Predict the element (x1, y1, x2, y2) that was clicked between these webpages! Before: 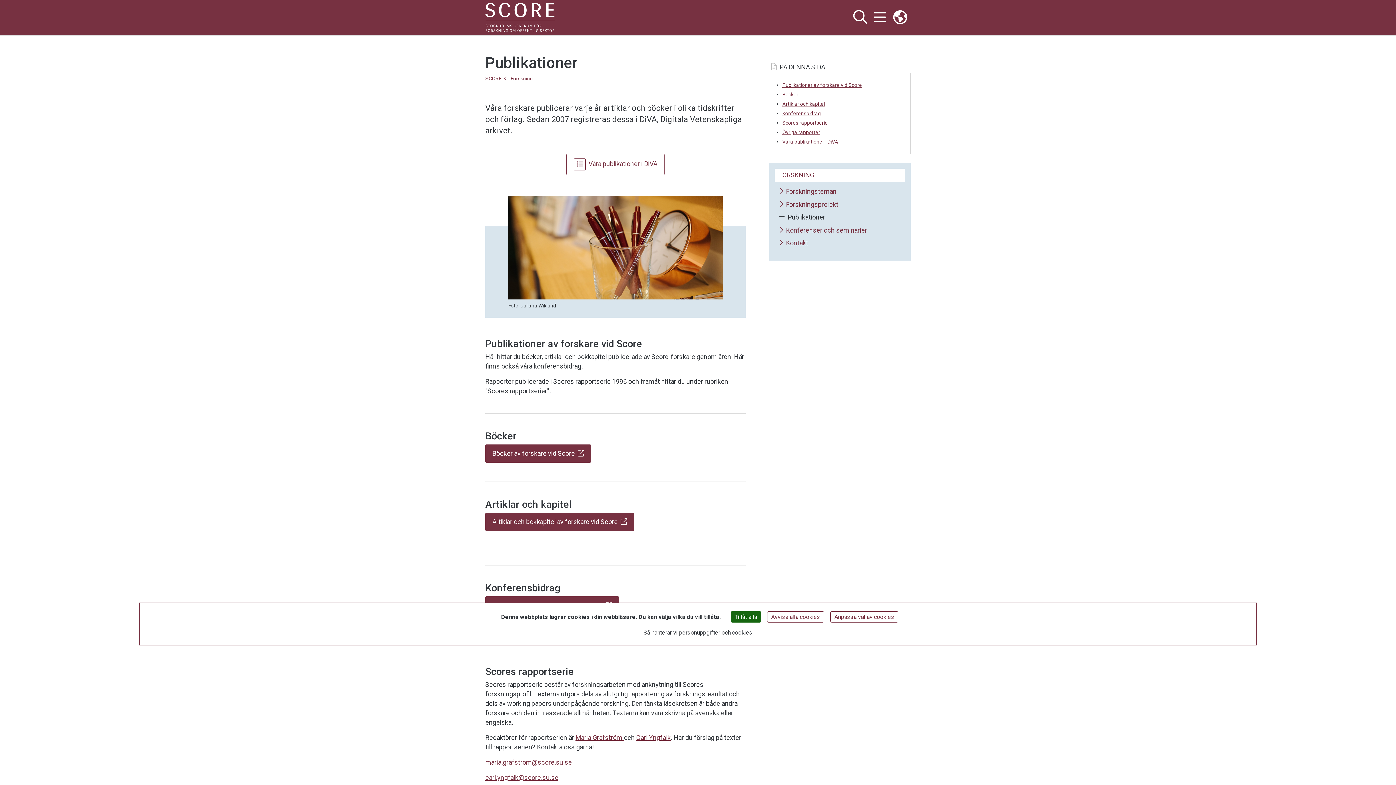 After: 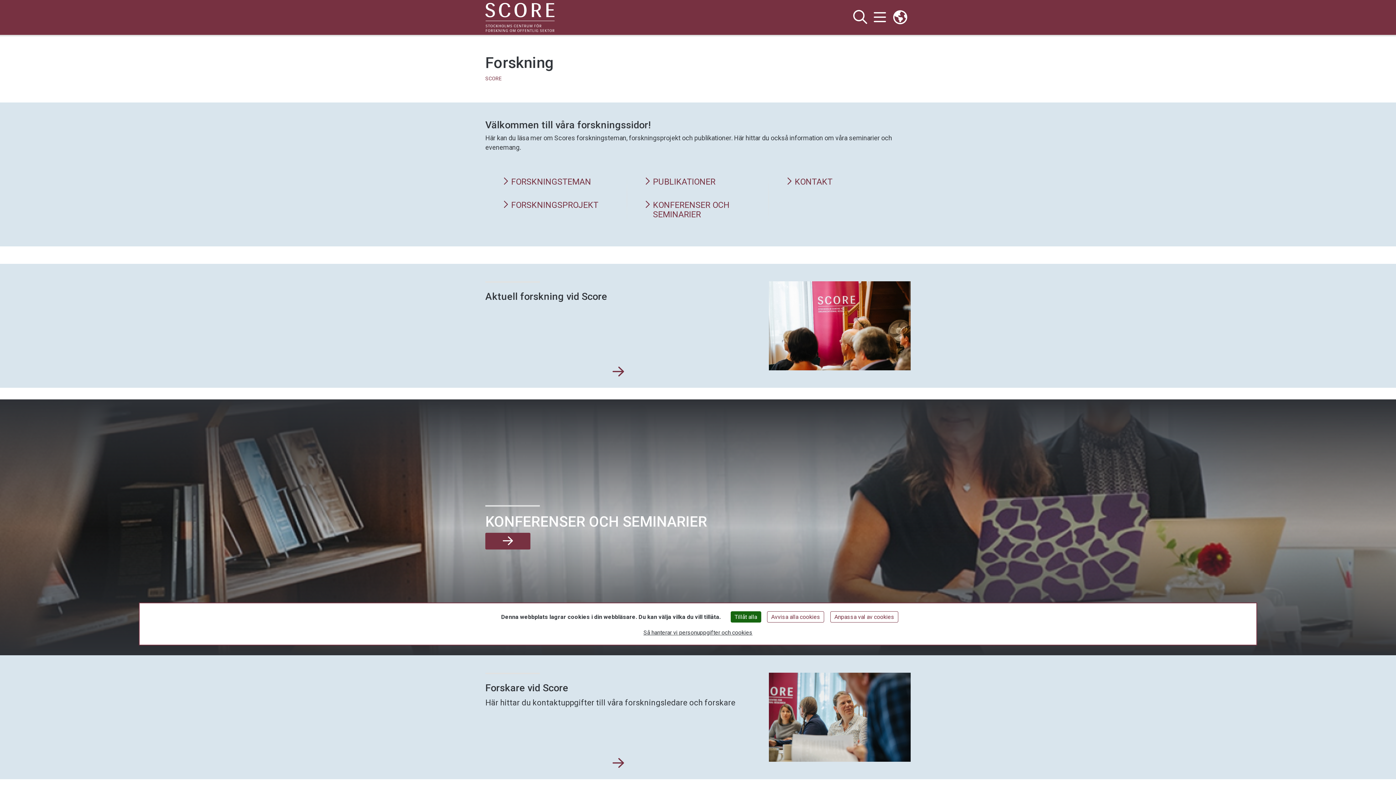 Action: label: Forskning bbox: (510, 75, 533, 81)